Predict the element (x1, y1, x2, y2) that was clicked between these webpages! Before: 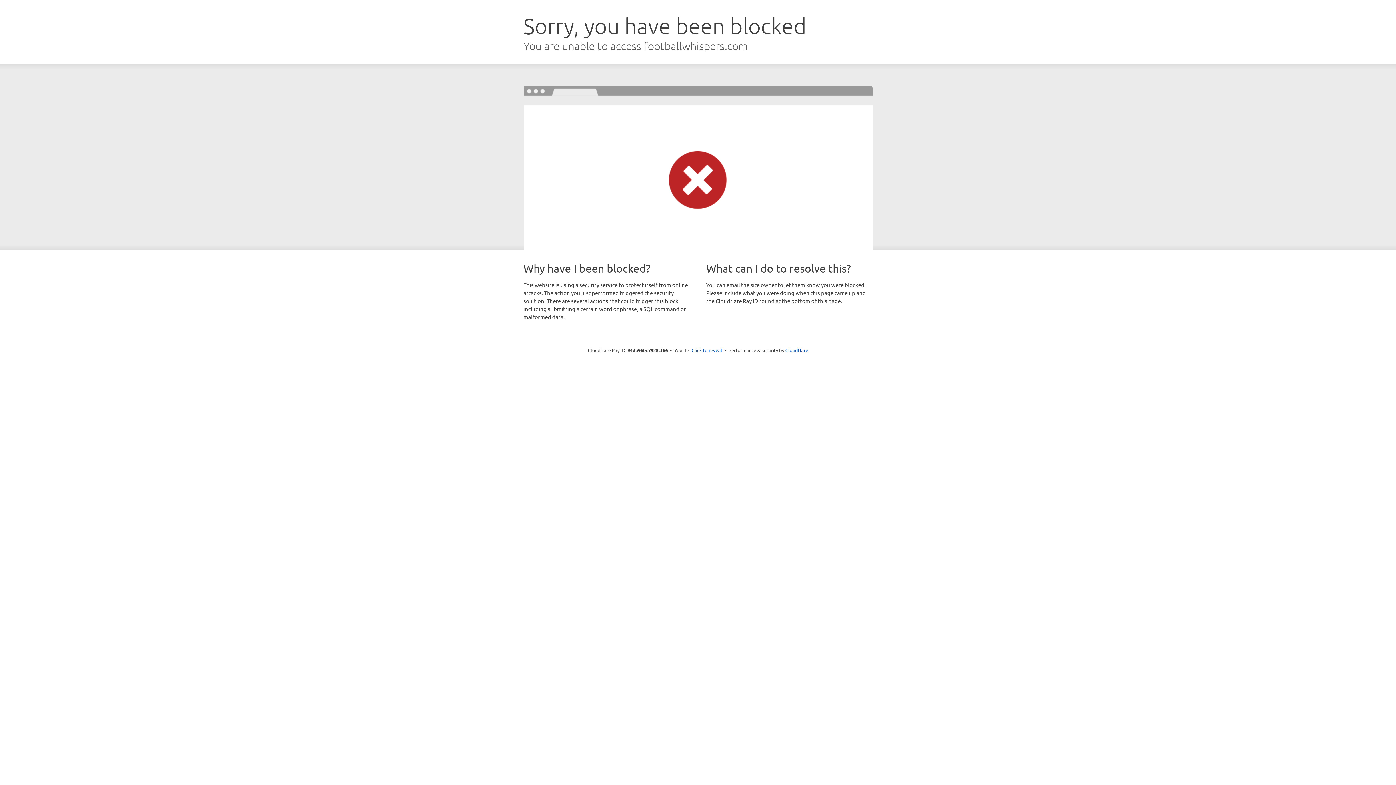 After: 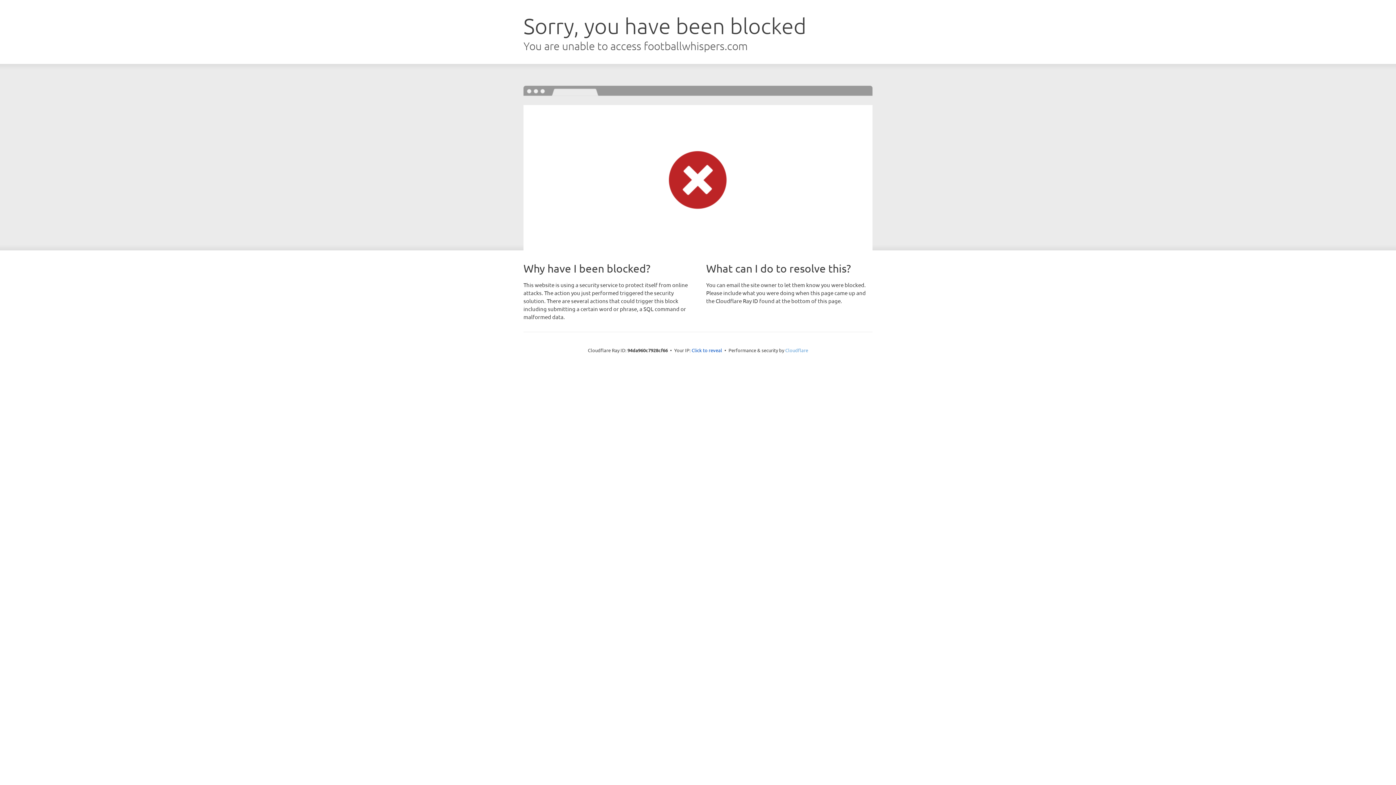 Action: bbox: (785, 347, 808, 353) label: Cloudflare